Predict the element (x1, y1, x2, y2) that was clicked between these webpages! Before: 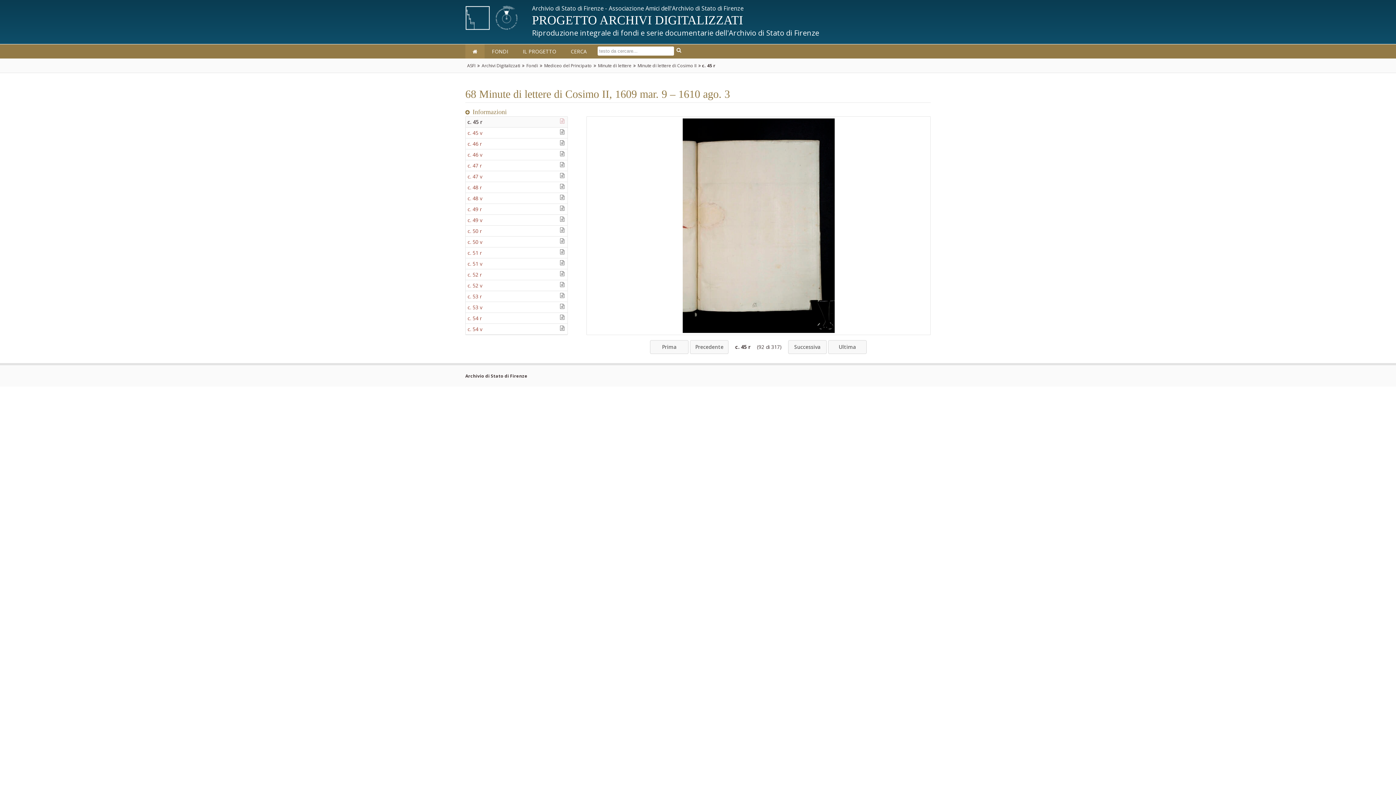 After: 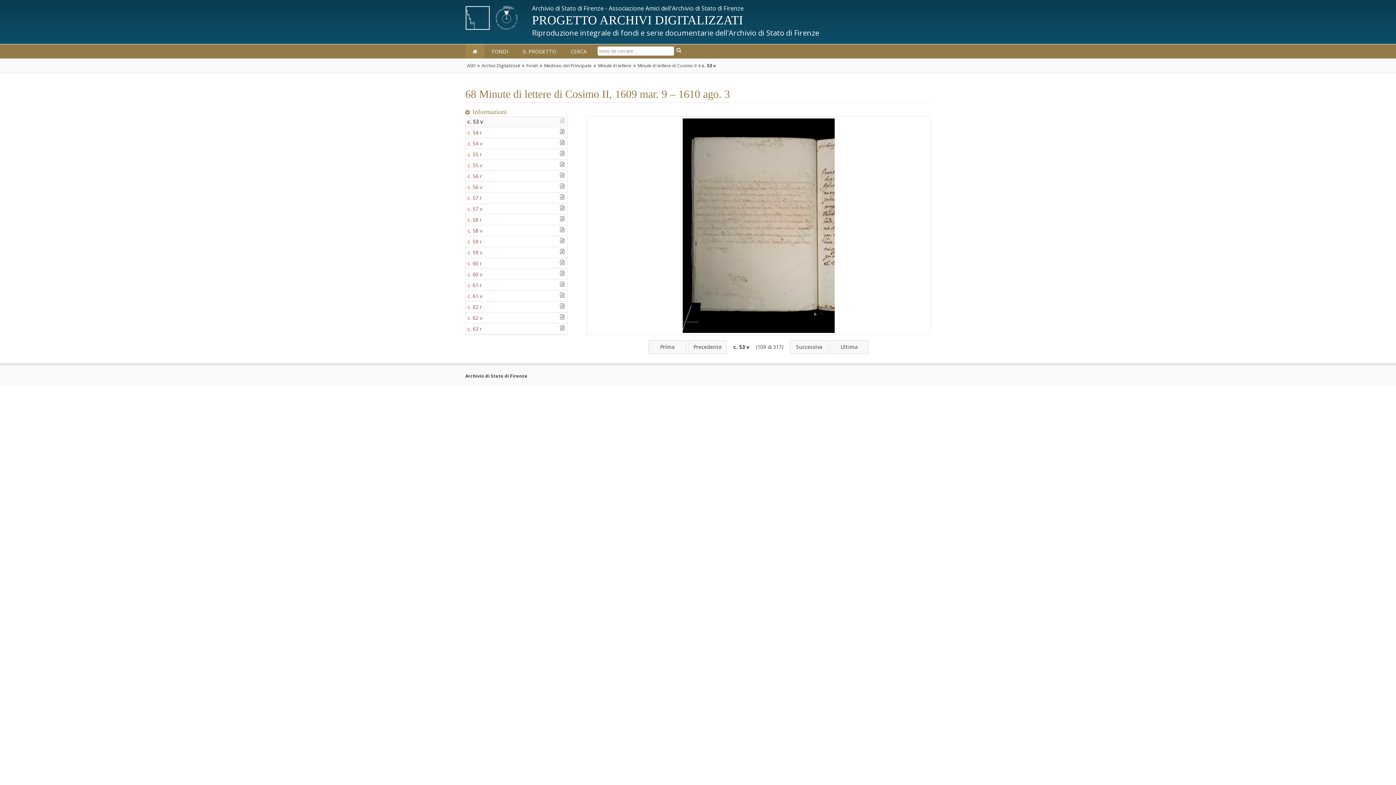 Action: bbox: (465, 302, 567, 312) label: c. 53 v